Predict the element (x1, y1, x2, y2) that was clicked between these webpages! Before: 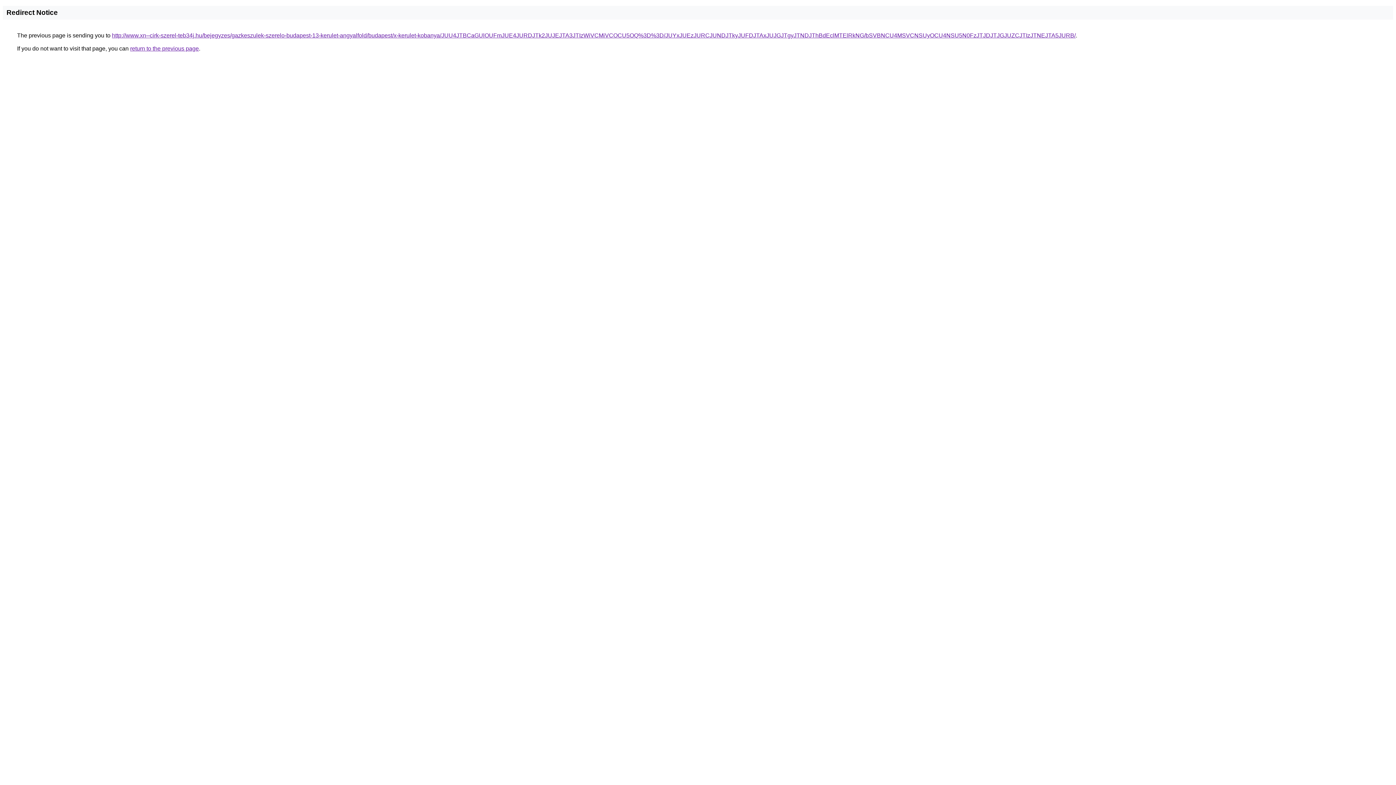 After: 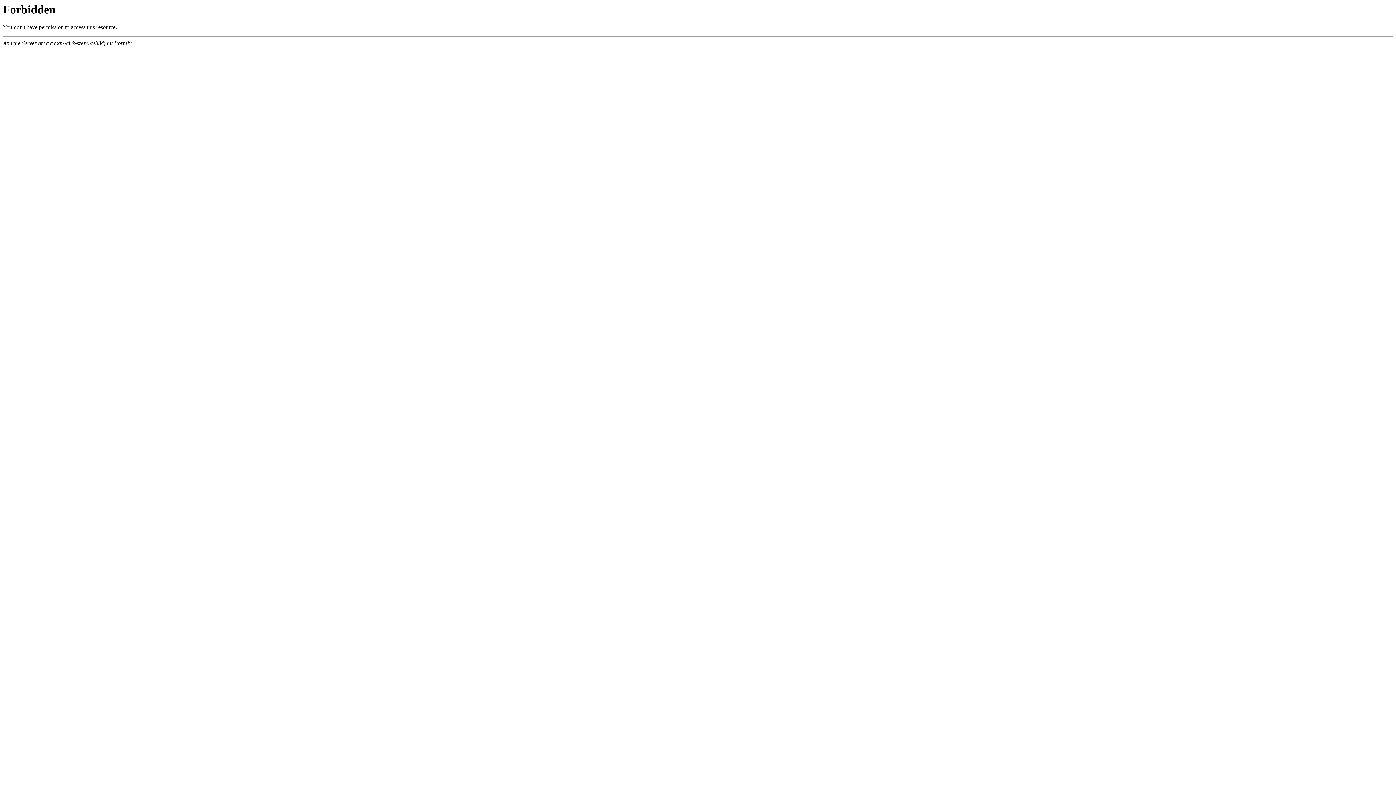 Action: bbox: (112, 32, 1076, 38) label: http://www.xn--cirk-szerel-teb34j.hu/bejegyzes/gazkeszulek-szerelo-budapest-13-kerulet-angyalfold/budapest/x-kerulet-kobanya/JUU4JTBCaGUlOUFmJUE4JURDJTk2JUJEJTA3JTIzWiVCMiVCOCU5OQ%3D%3D/JUYxJUEzJURCJUNDJTkyJUFDJTAxJUJGJTgyJTNDJThBdEclMTElRkNG/bSVBNCU4MSVCNSUyOCU4NSU5N0FzJTJDJTJGJUZCJTIzJTNEJTA5JURB/